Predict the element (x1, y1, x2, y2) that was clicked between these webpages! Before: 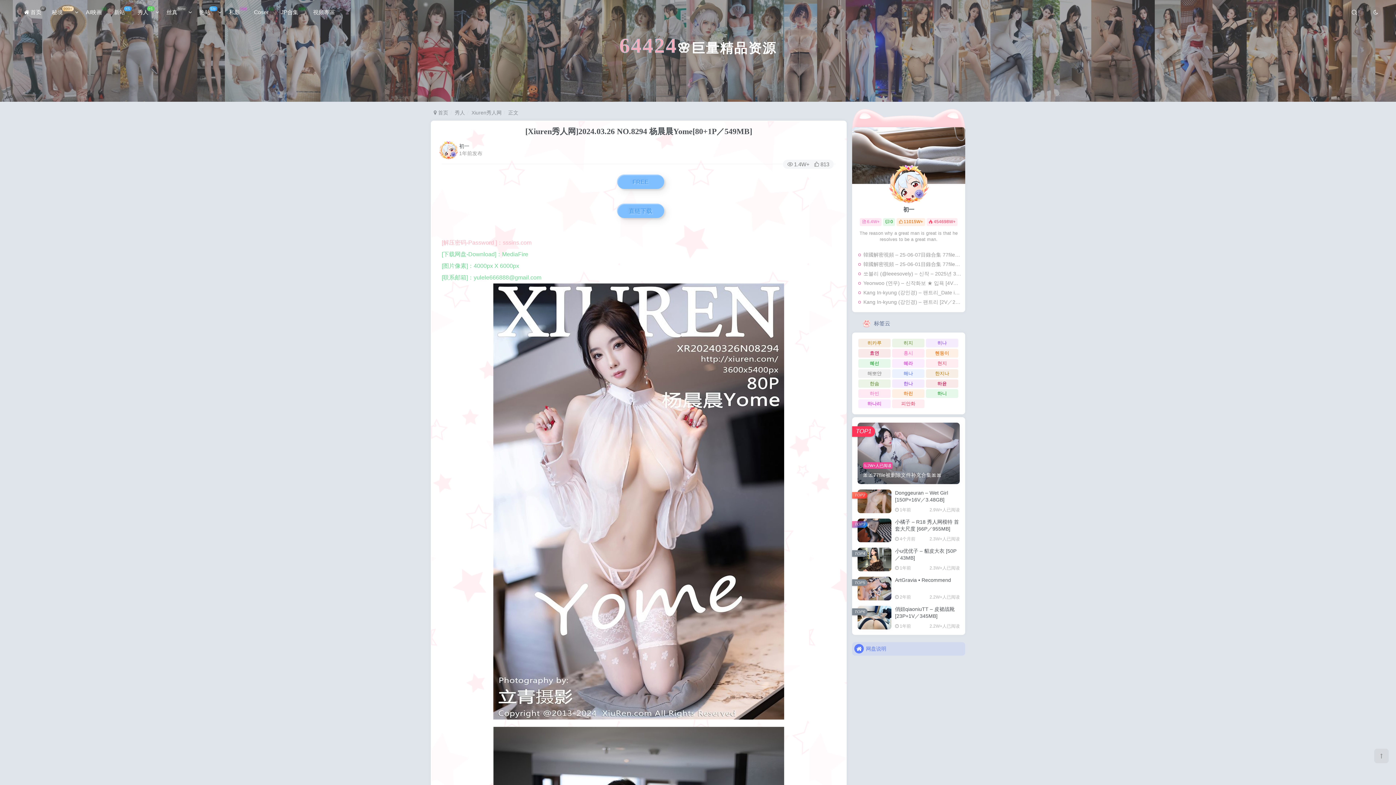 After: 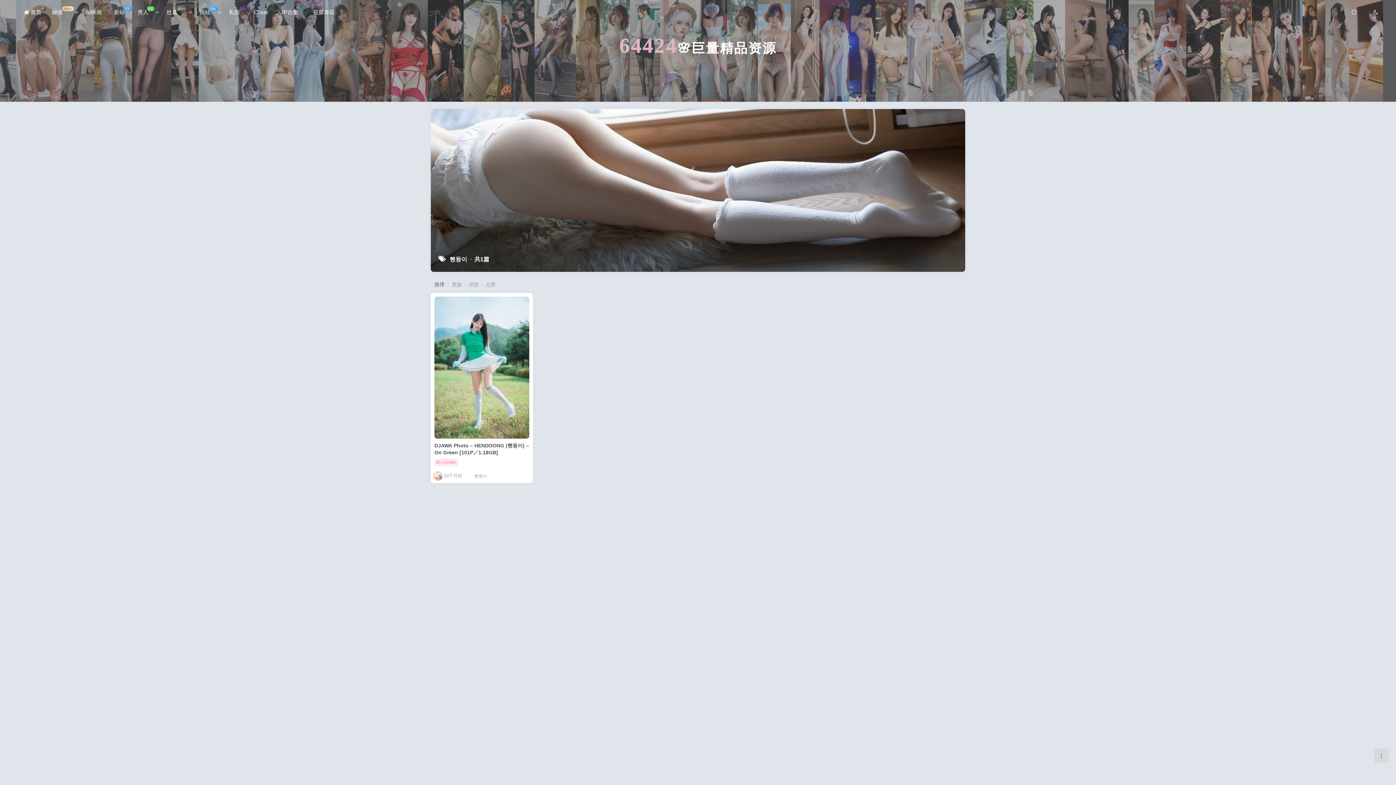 Action: label: 혠둥이 bbox: (926, 349, 958, 357)